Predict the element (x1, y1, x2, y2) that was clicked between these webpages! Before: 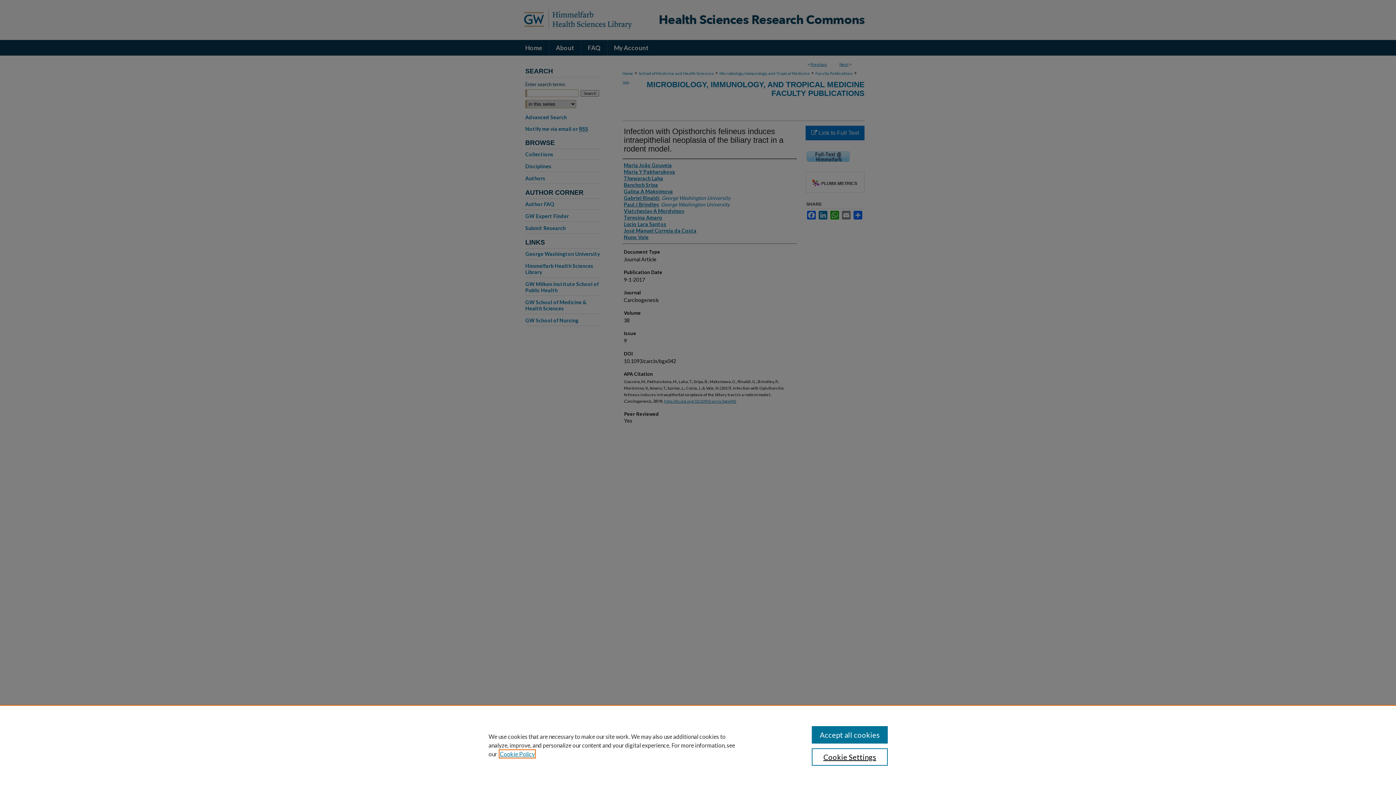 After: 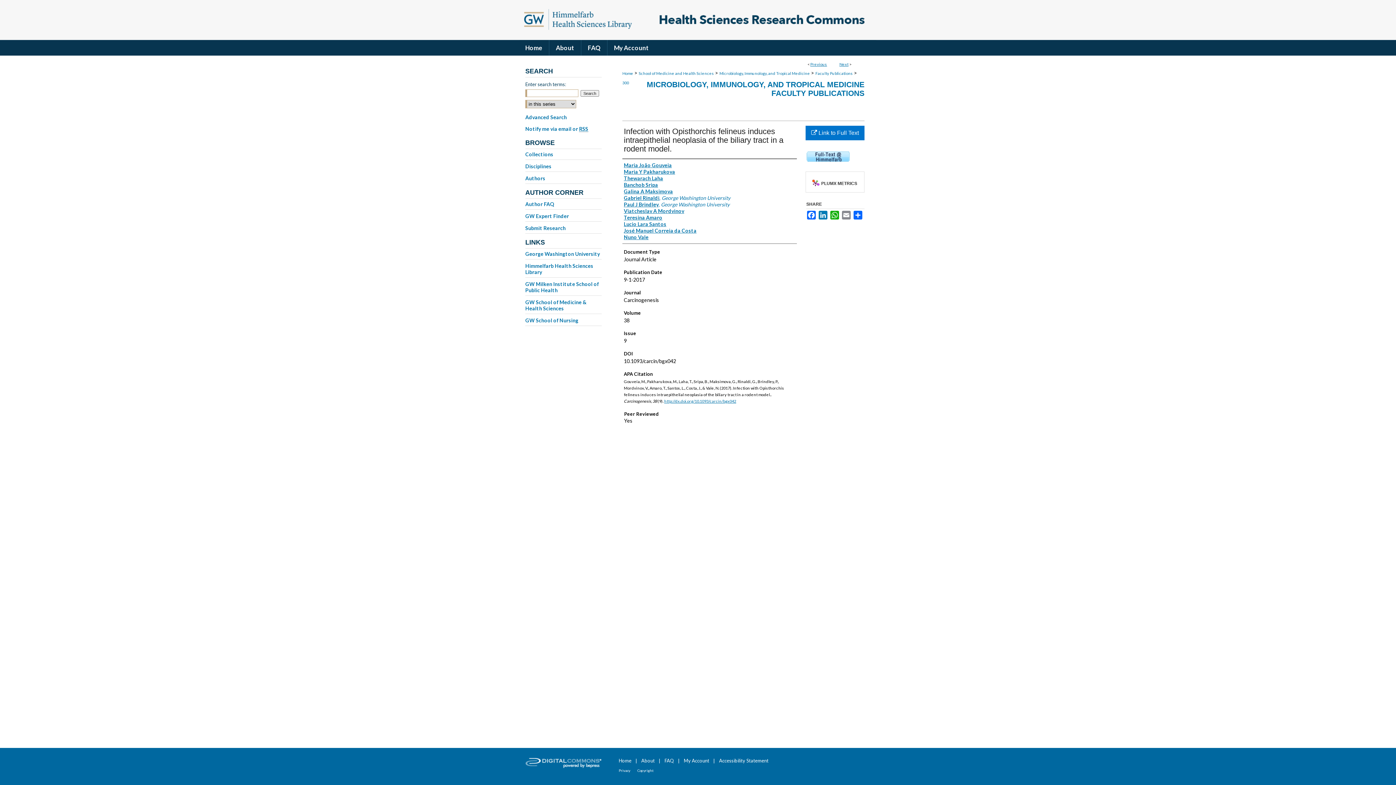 Action: label: Accept all cookies bbox: (811, 726, 887, 744)